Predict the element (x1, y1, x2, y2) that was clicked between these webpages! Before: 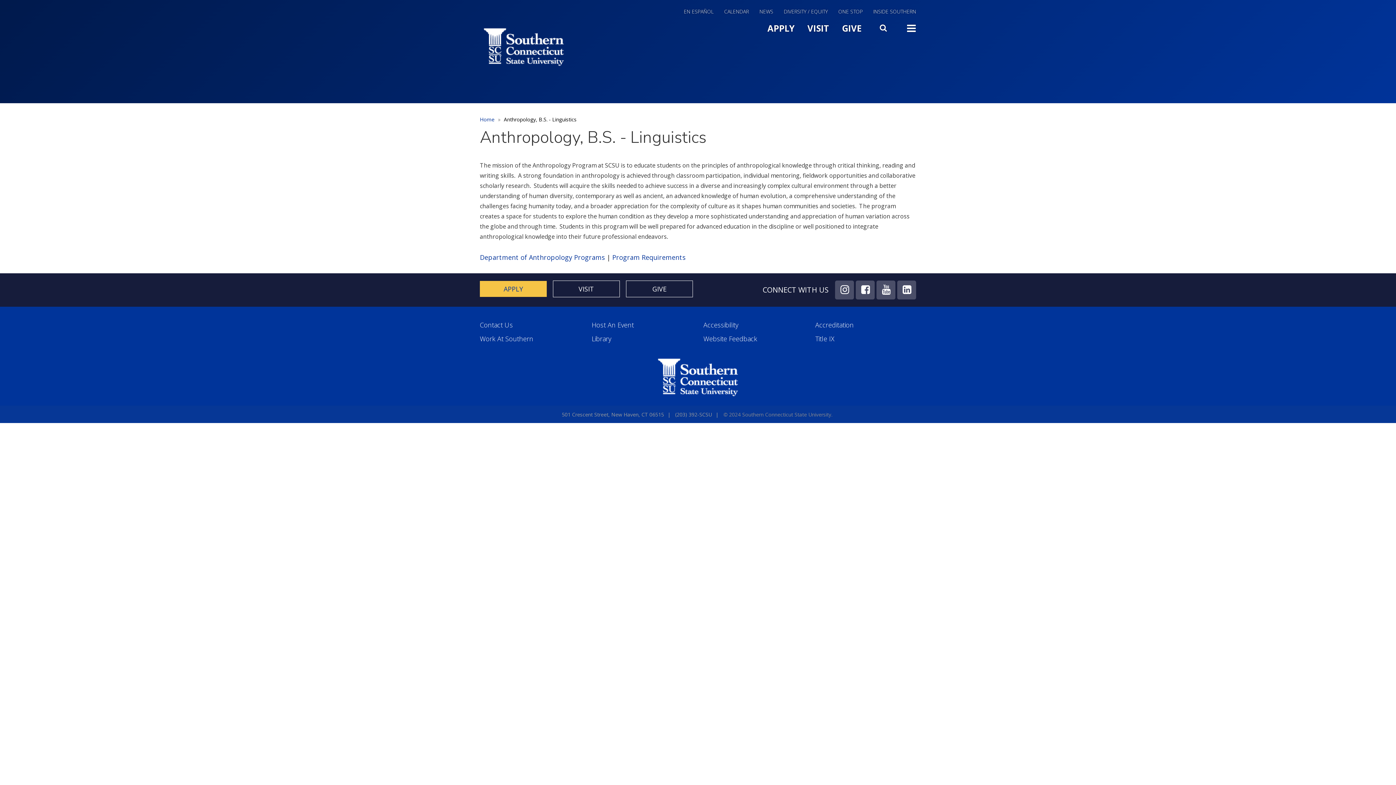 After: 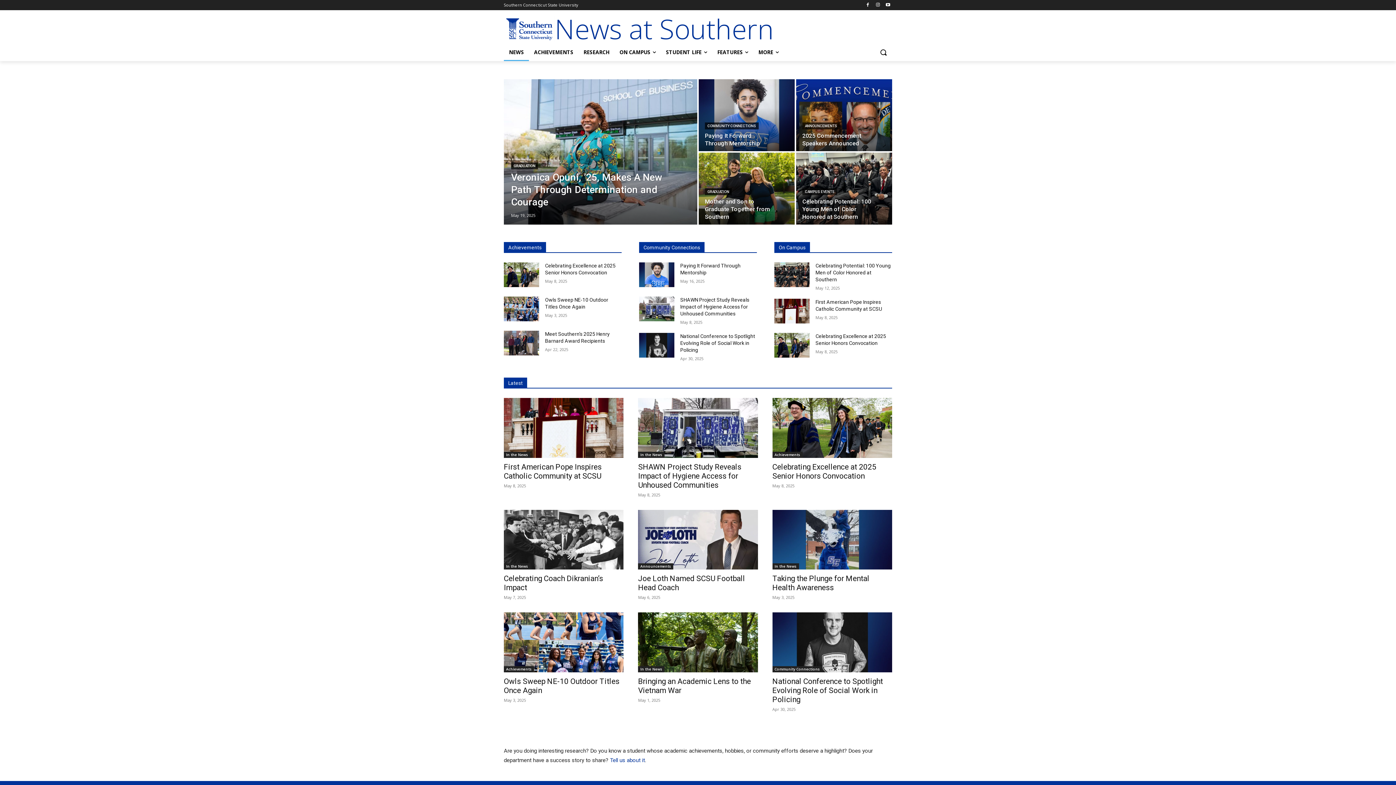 Action: bbox: (759, 9, 773, 17) label: NEWS